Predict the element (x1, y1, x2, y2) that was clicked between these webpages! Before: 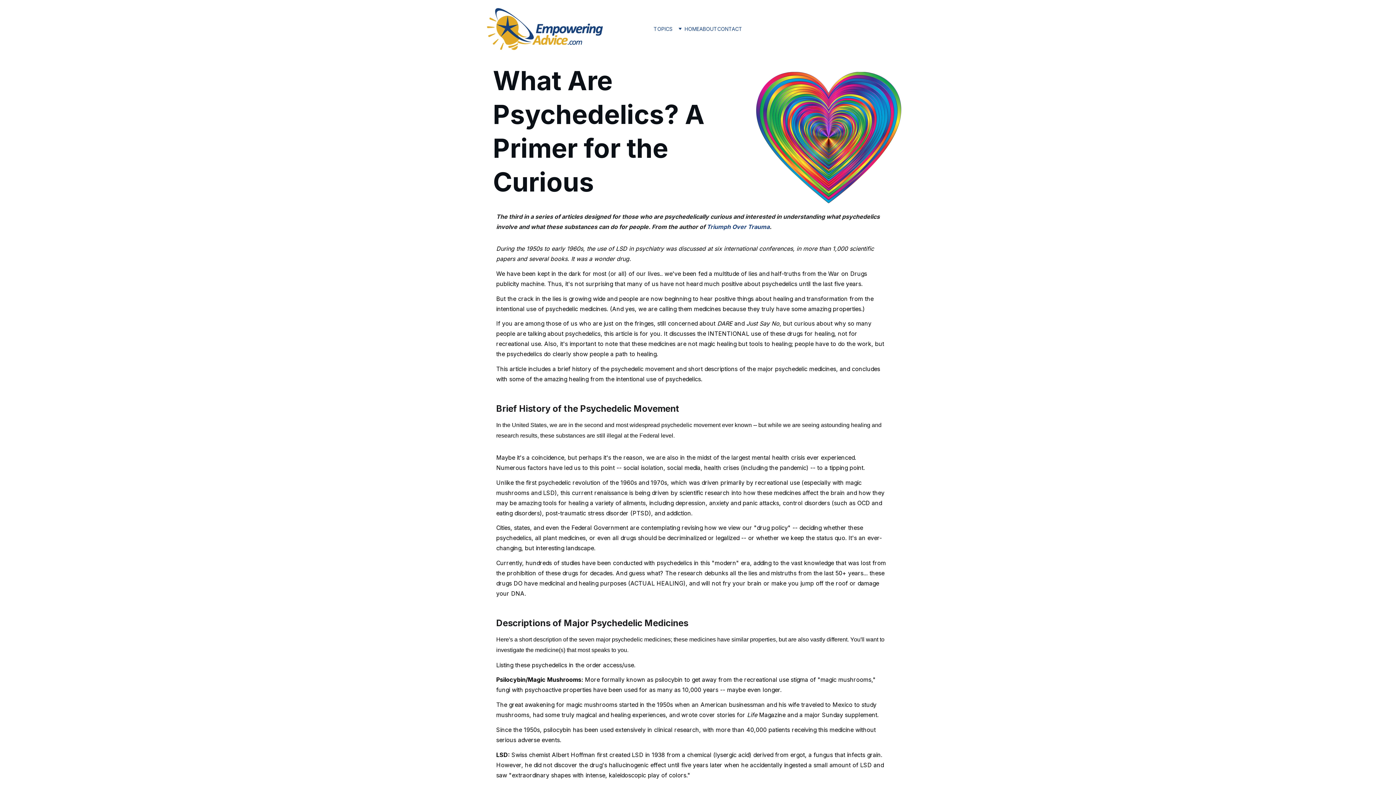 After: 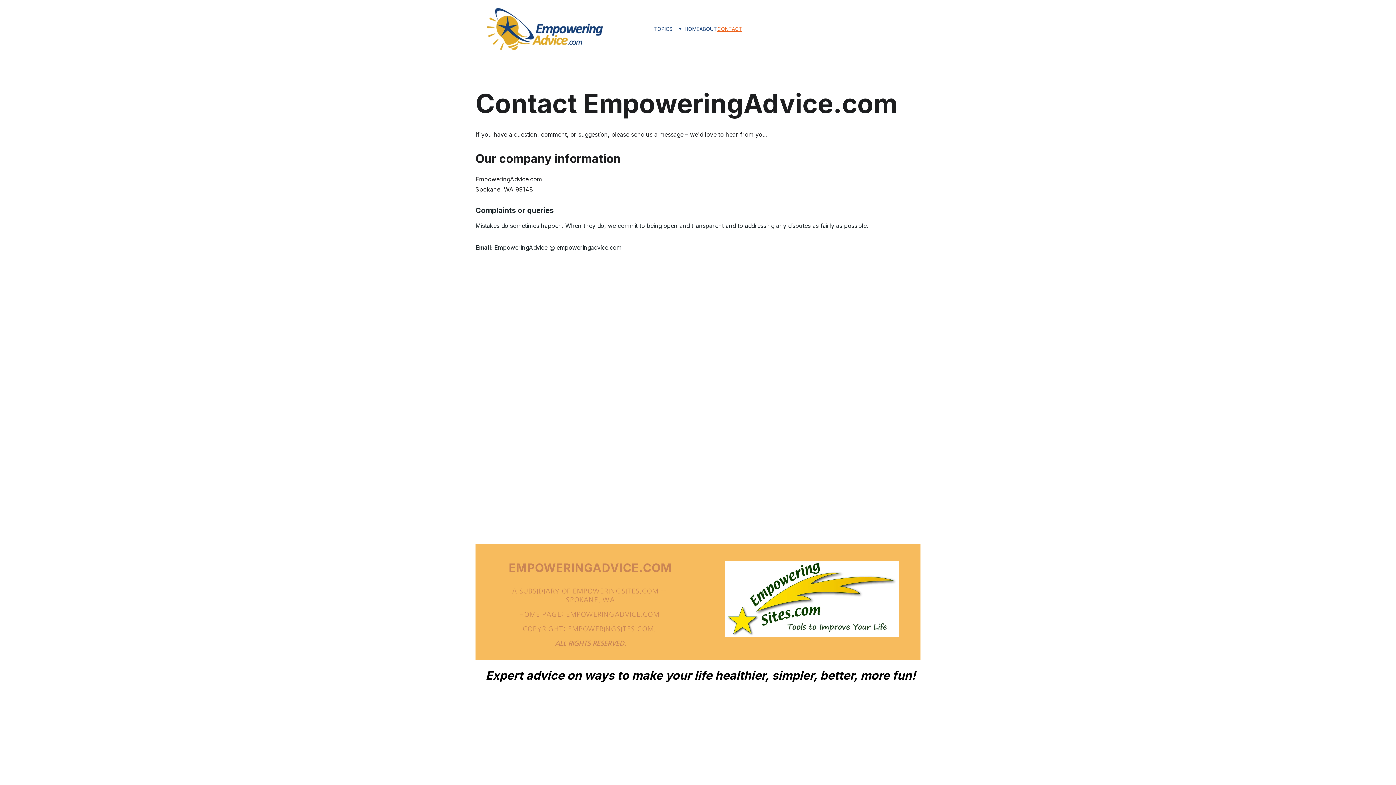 Action: label: CONTACT bbox: (717, 24, 742, 33)